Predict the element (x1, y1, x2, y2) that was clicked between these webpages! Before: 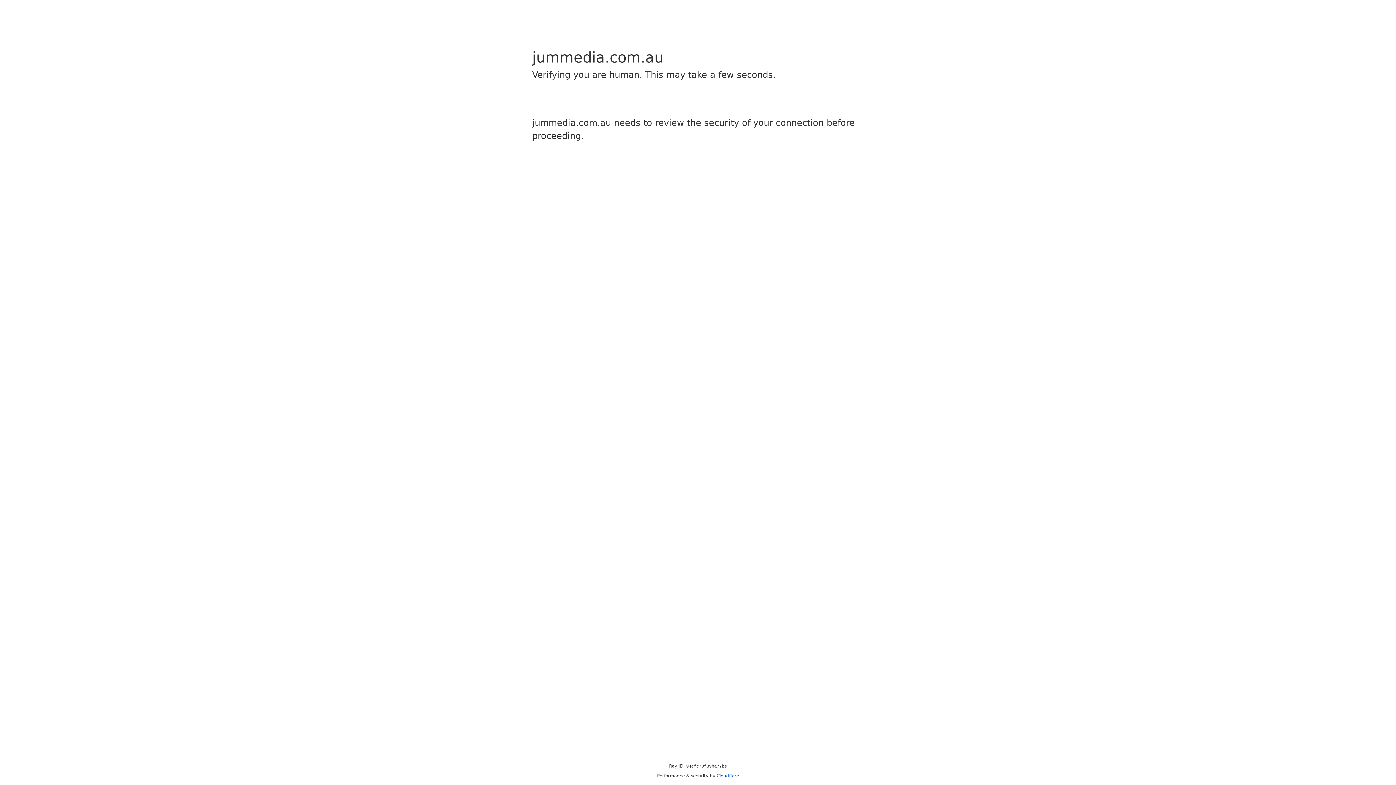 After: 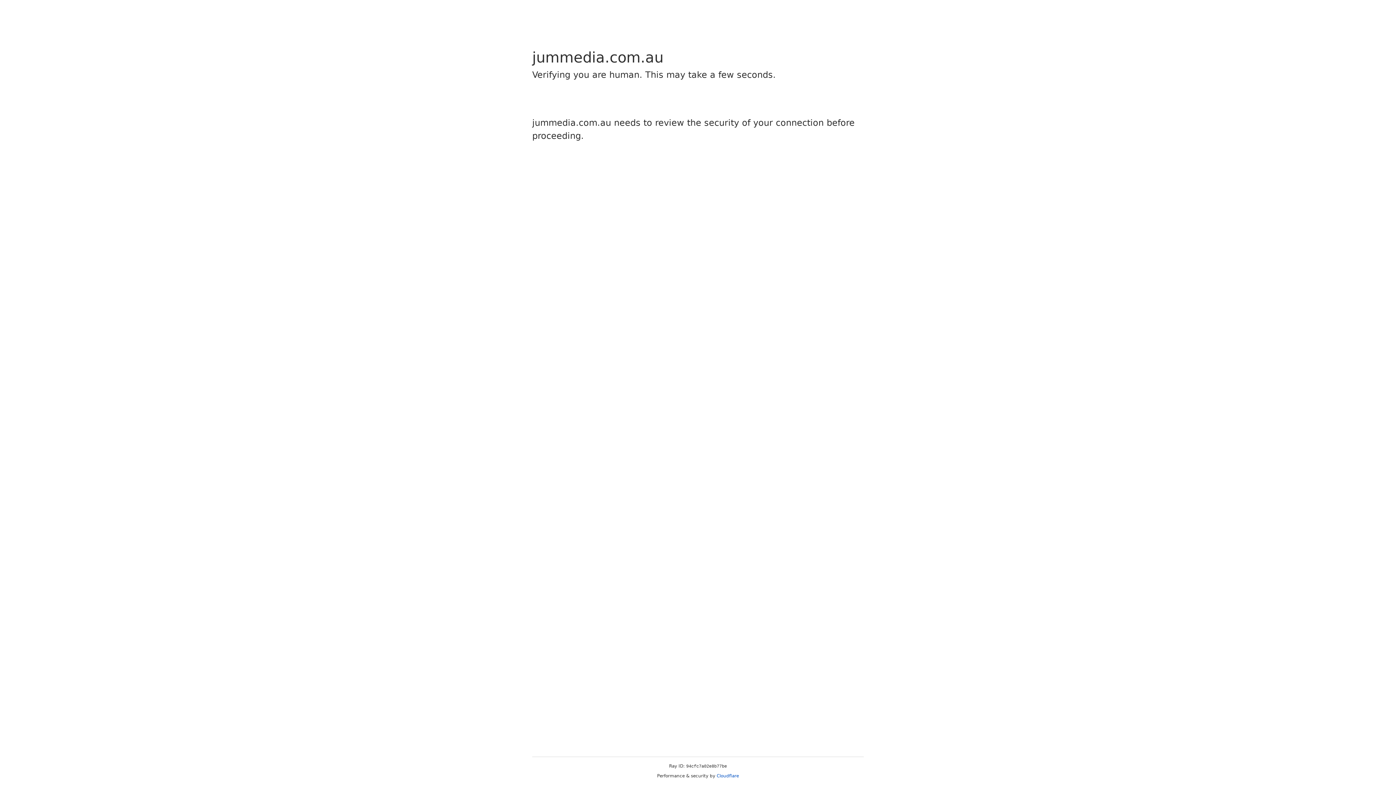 Action: label: Cloudflare bbox: (716, 773, 739, 778)